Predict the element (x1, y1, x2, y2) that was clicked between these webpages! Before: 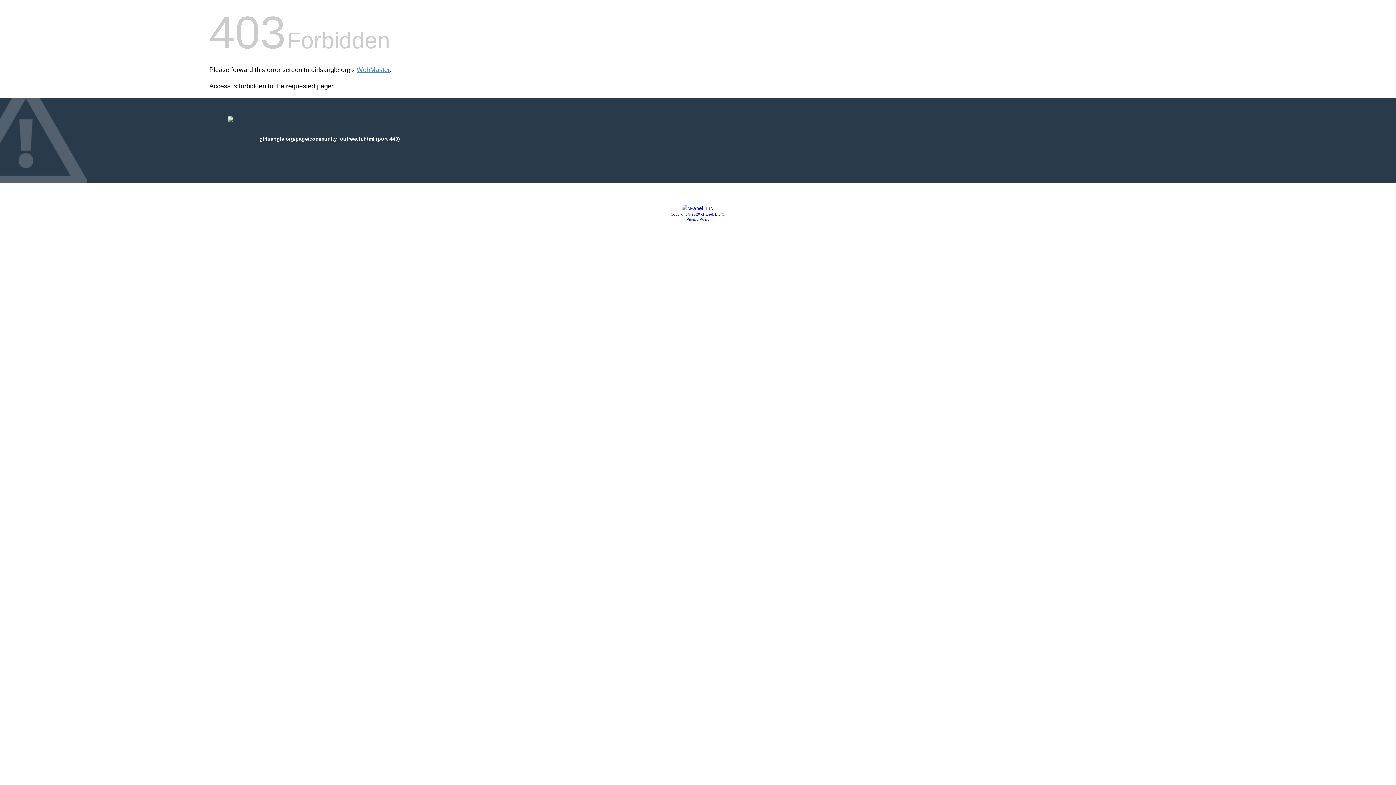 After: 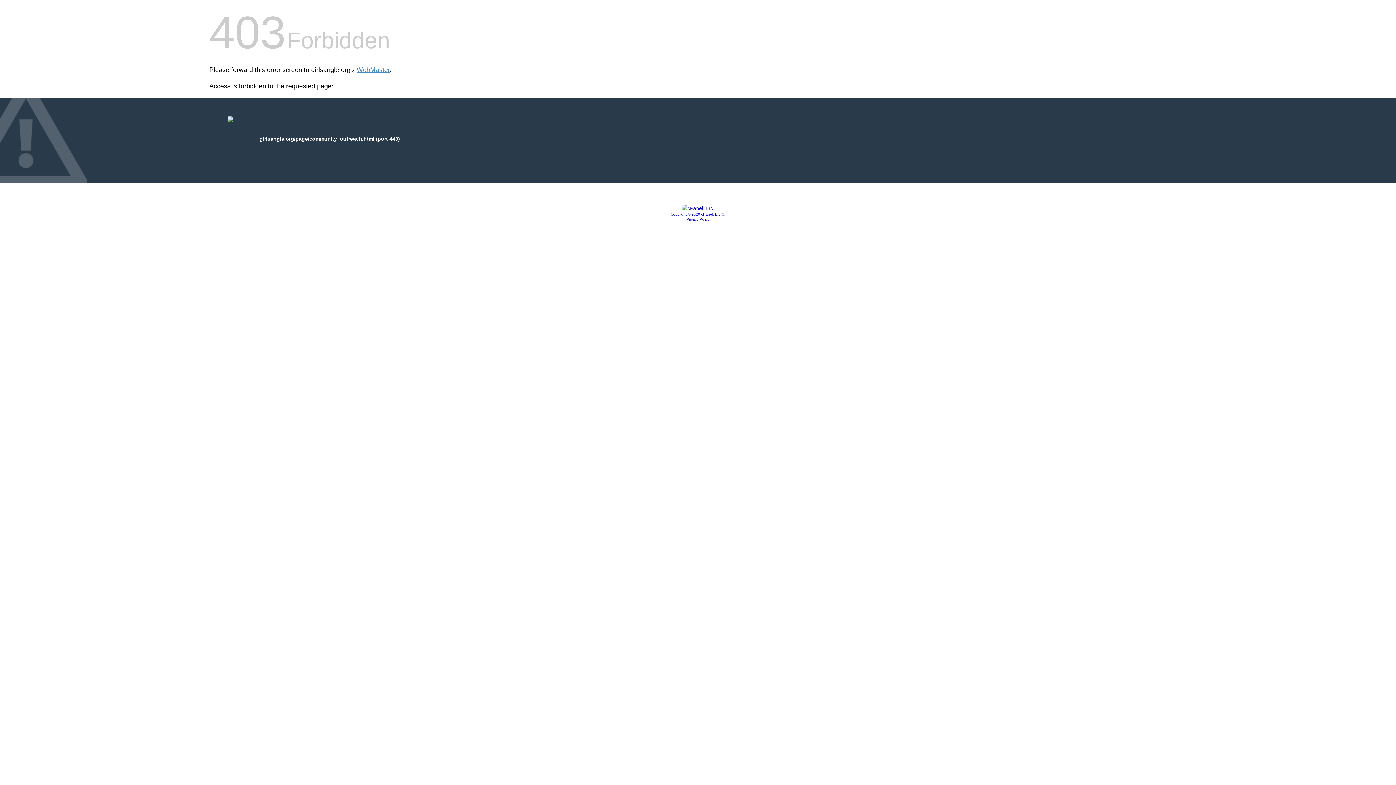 Action: label: Privacy Policy bbox: (686, 217, 709, 221)